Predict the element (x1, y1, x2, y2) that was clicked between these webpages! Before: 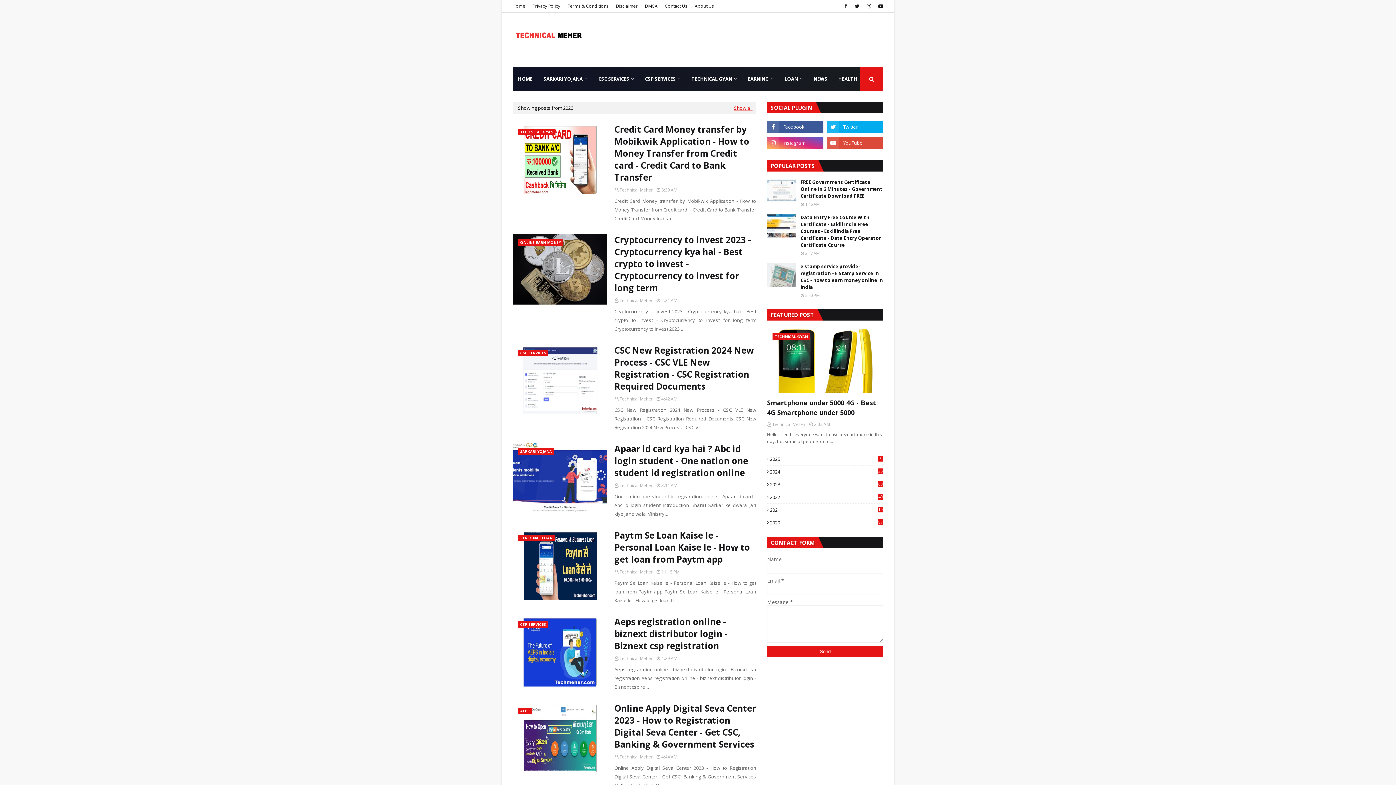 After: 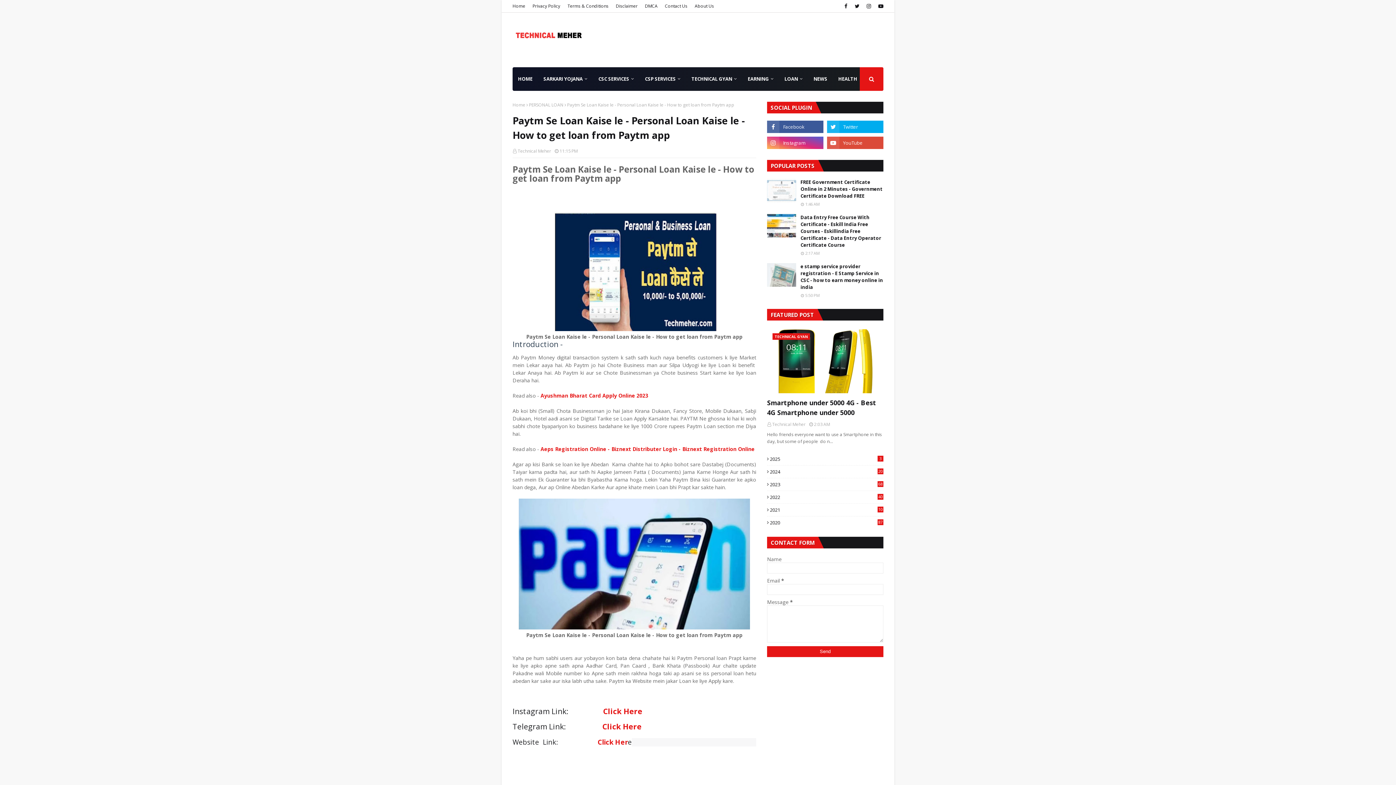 Action: bbox: (512, 529, 607, 600)